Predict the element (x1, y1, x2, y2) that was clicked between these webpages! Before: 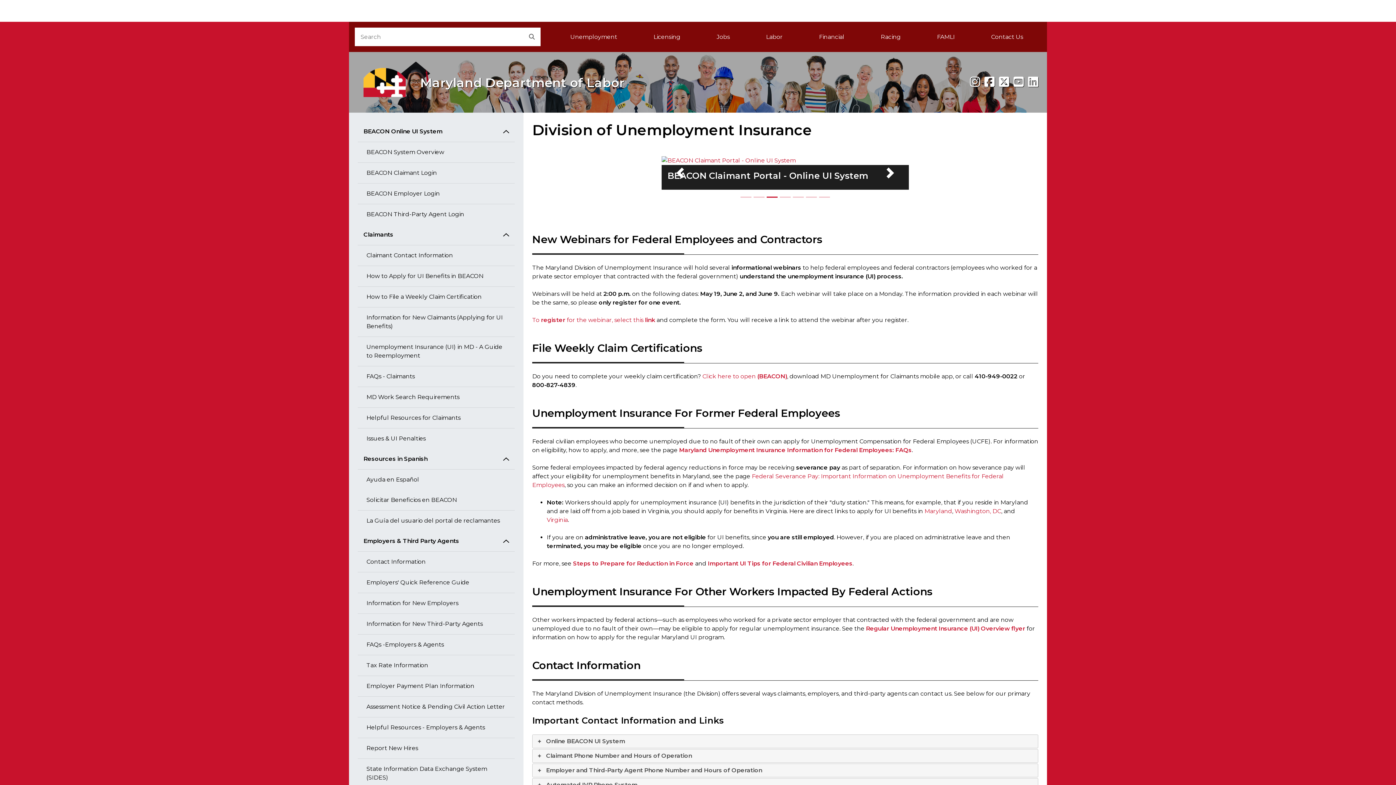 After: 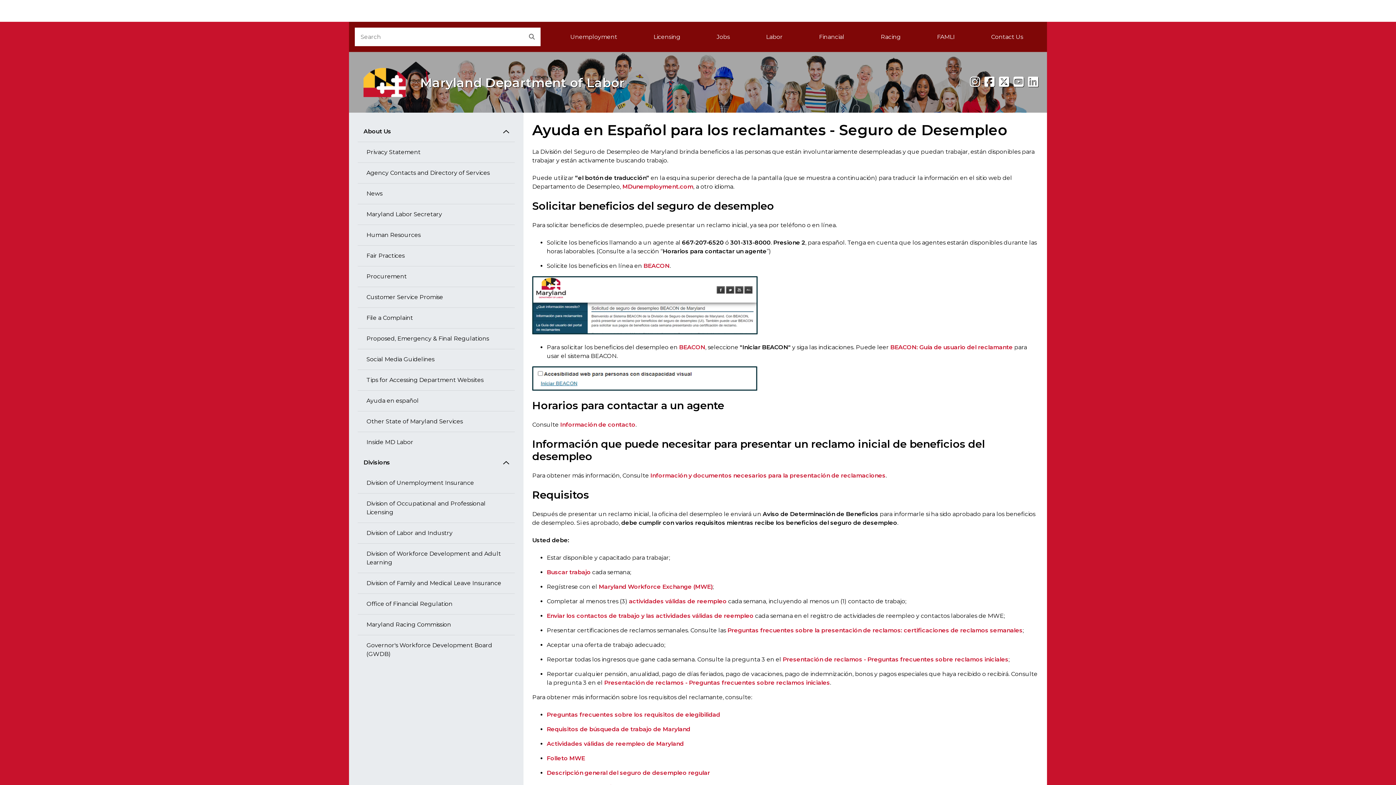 Action: label: Ayuda en Español bbox: (357, 469, 514, 490)